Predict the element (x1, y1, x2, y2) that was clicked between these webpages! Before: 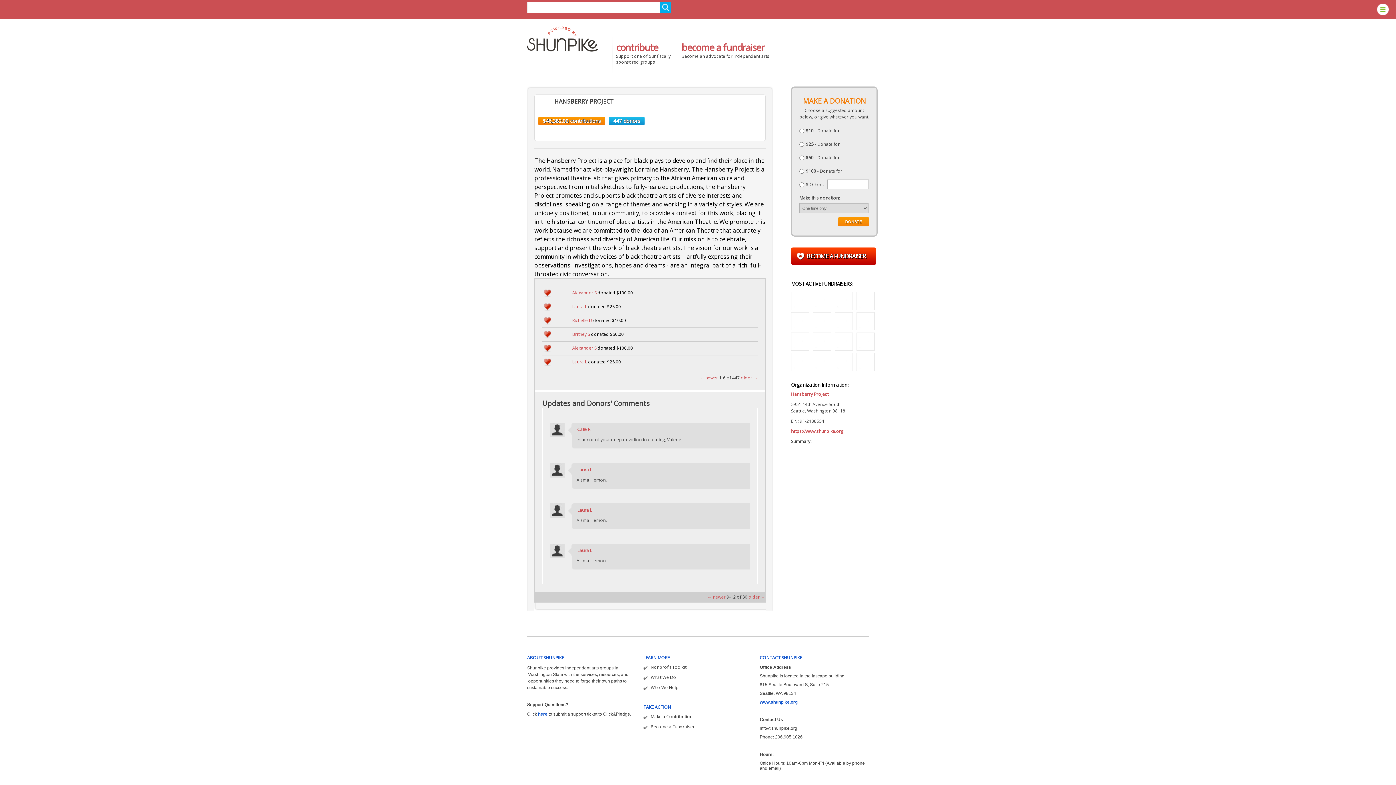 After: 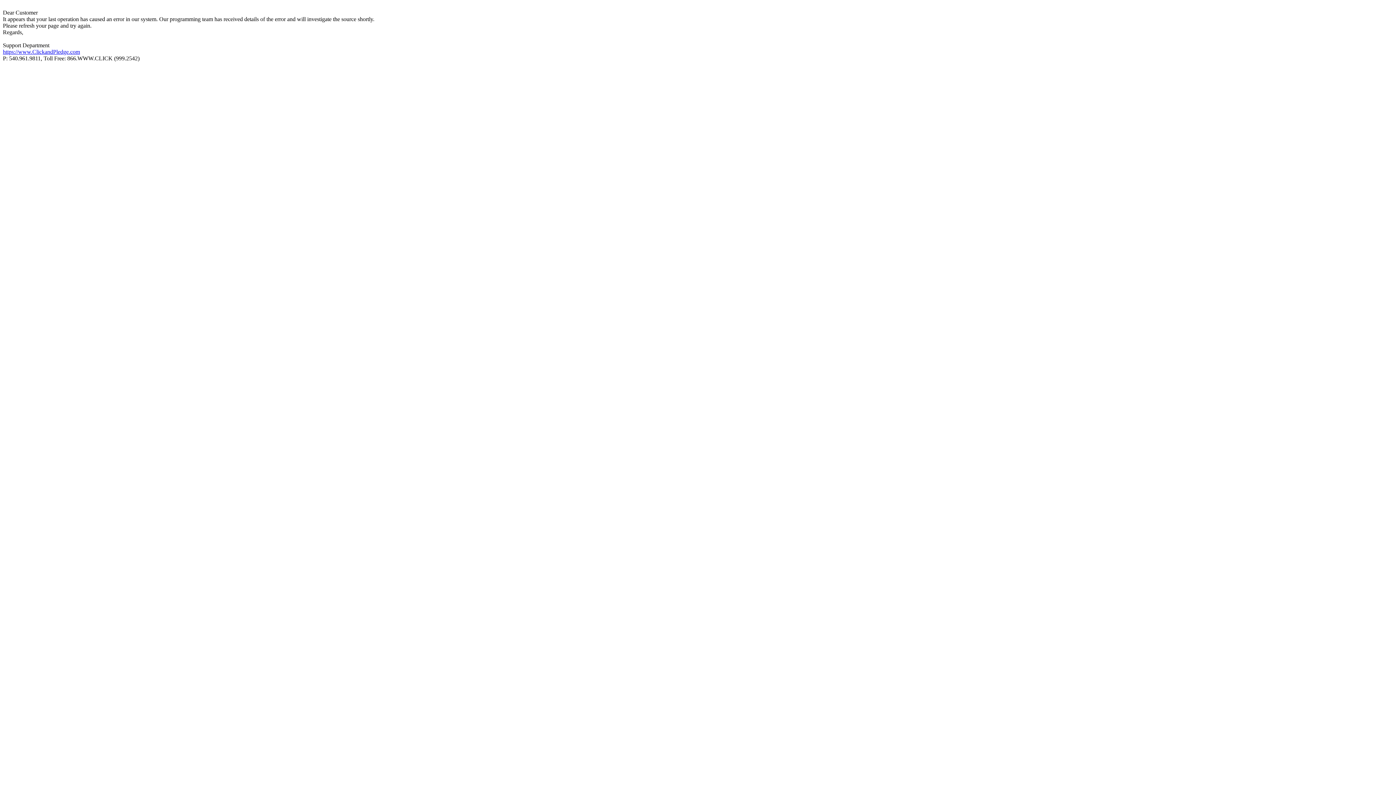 Action: bbox: (681, 40, 764, 53) label: become a fundraiser